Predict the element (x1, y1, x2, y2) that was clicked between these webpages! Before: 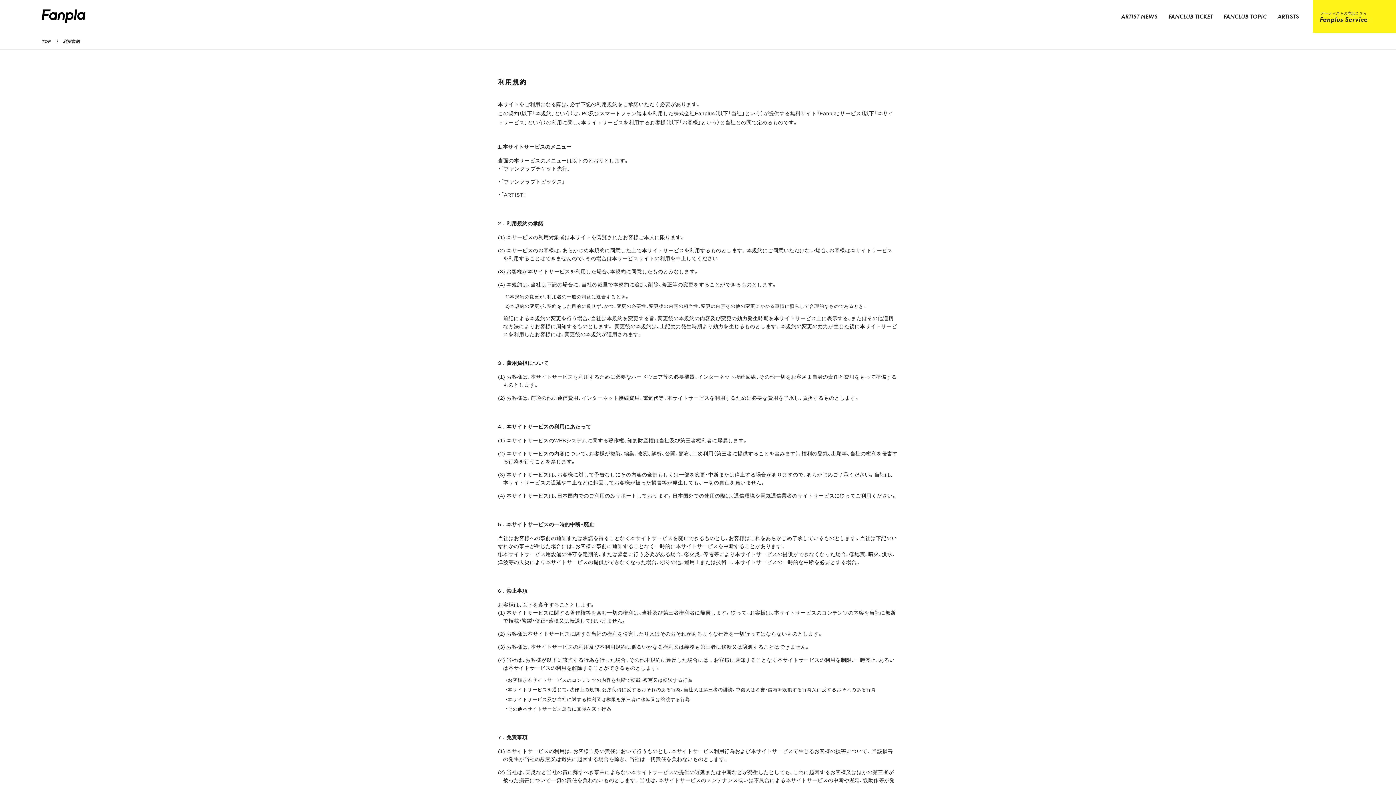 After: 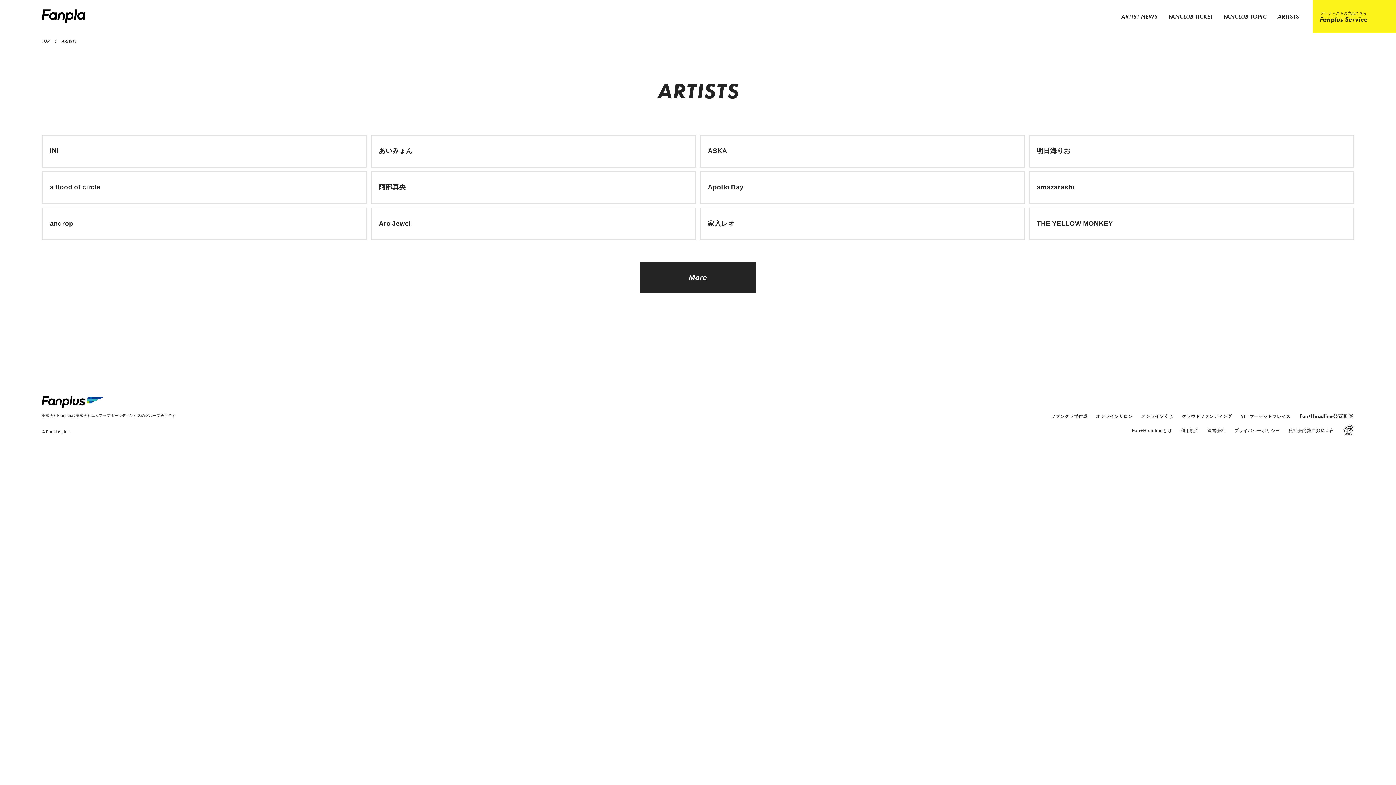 Action: bbox: (1277, 13, 1299, 19) label: ARTISTS